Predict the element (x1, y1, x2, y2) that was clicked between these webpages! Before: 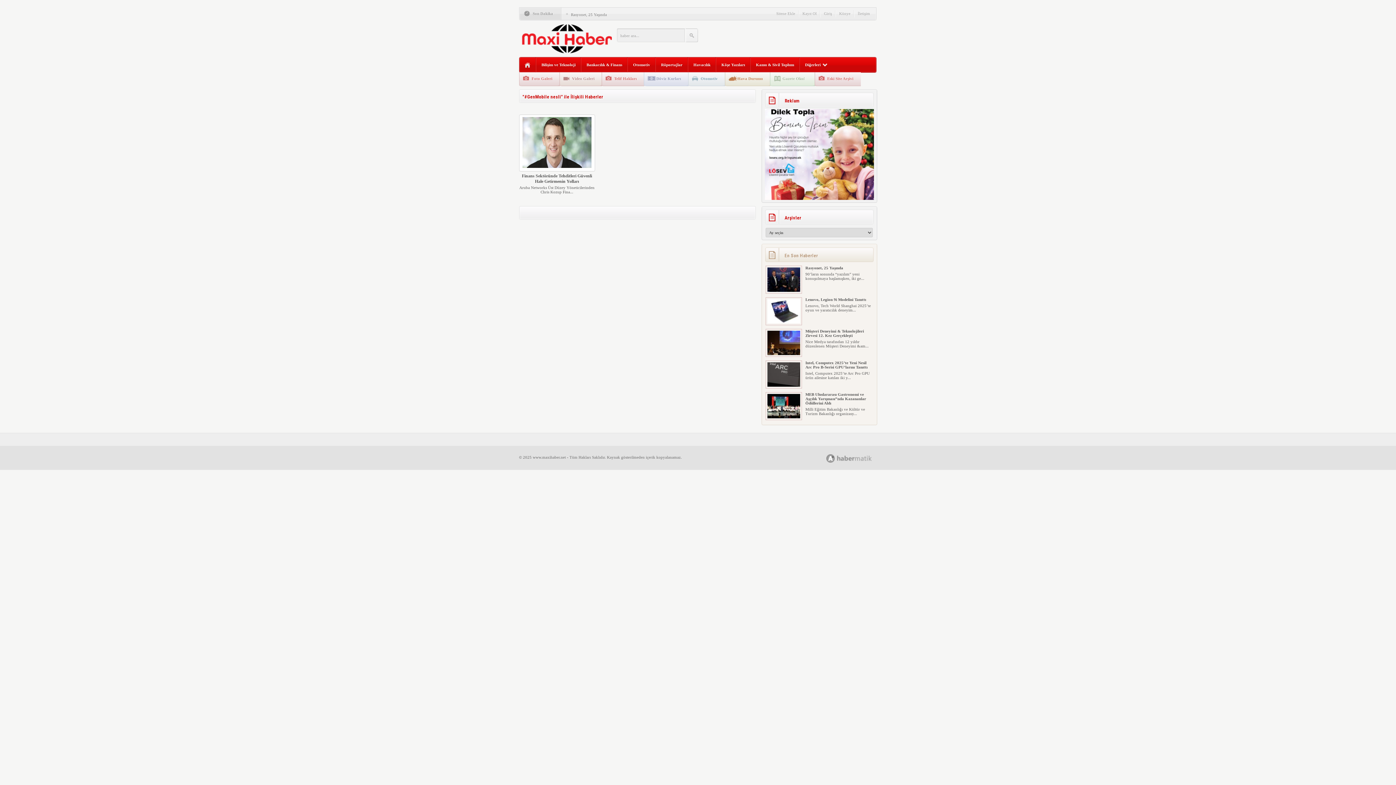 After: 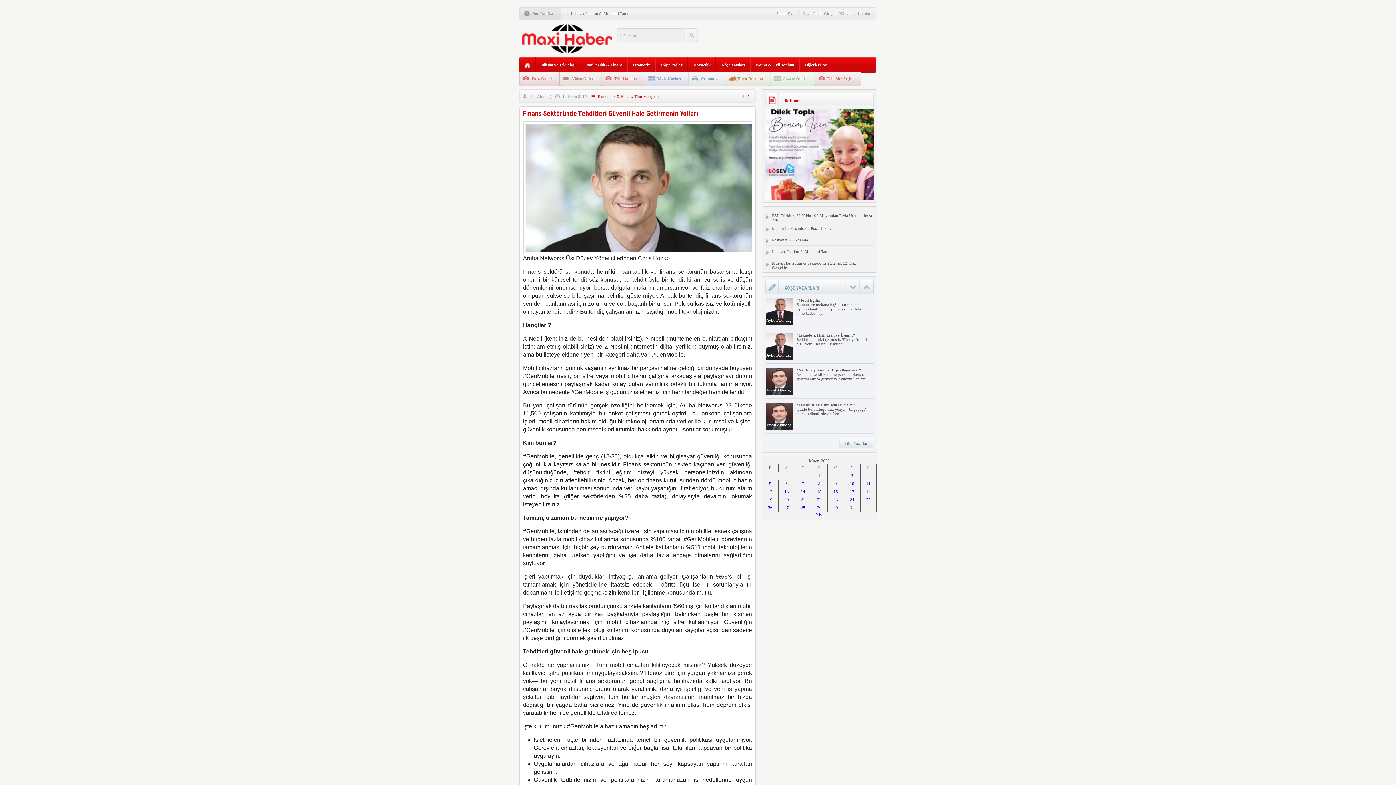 Action: bbox: (519, 118, 595, 194) label: Finans Sektöründe Tehditleri Güvenli Hale Getirmenin Yolları

Aruba Networks Üst Düzey Yöneticilerinden Chris Kozup Fina...